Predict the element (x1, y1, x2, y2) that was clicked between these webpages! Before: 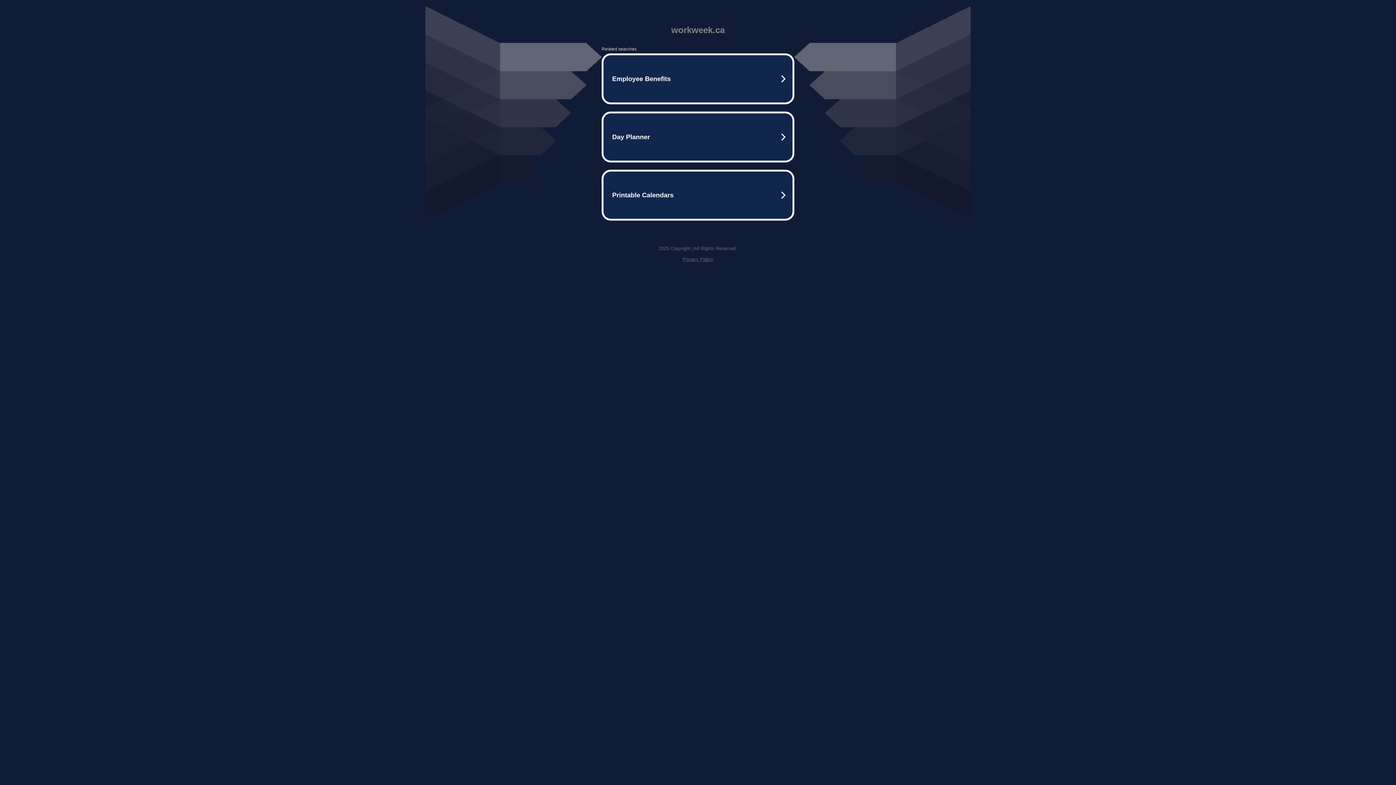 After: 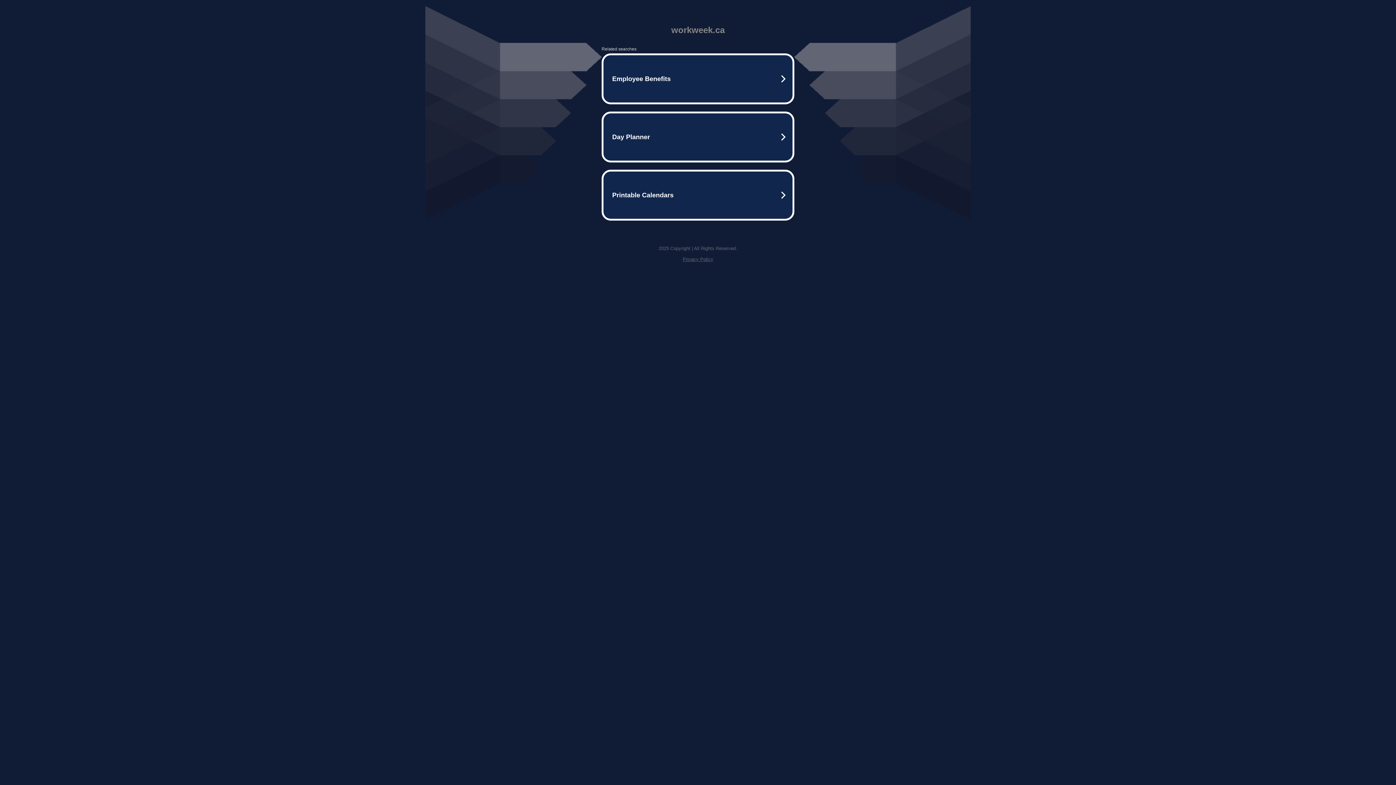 Action: label: Privacy Policy bbox: (682, 256, 713, 262)